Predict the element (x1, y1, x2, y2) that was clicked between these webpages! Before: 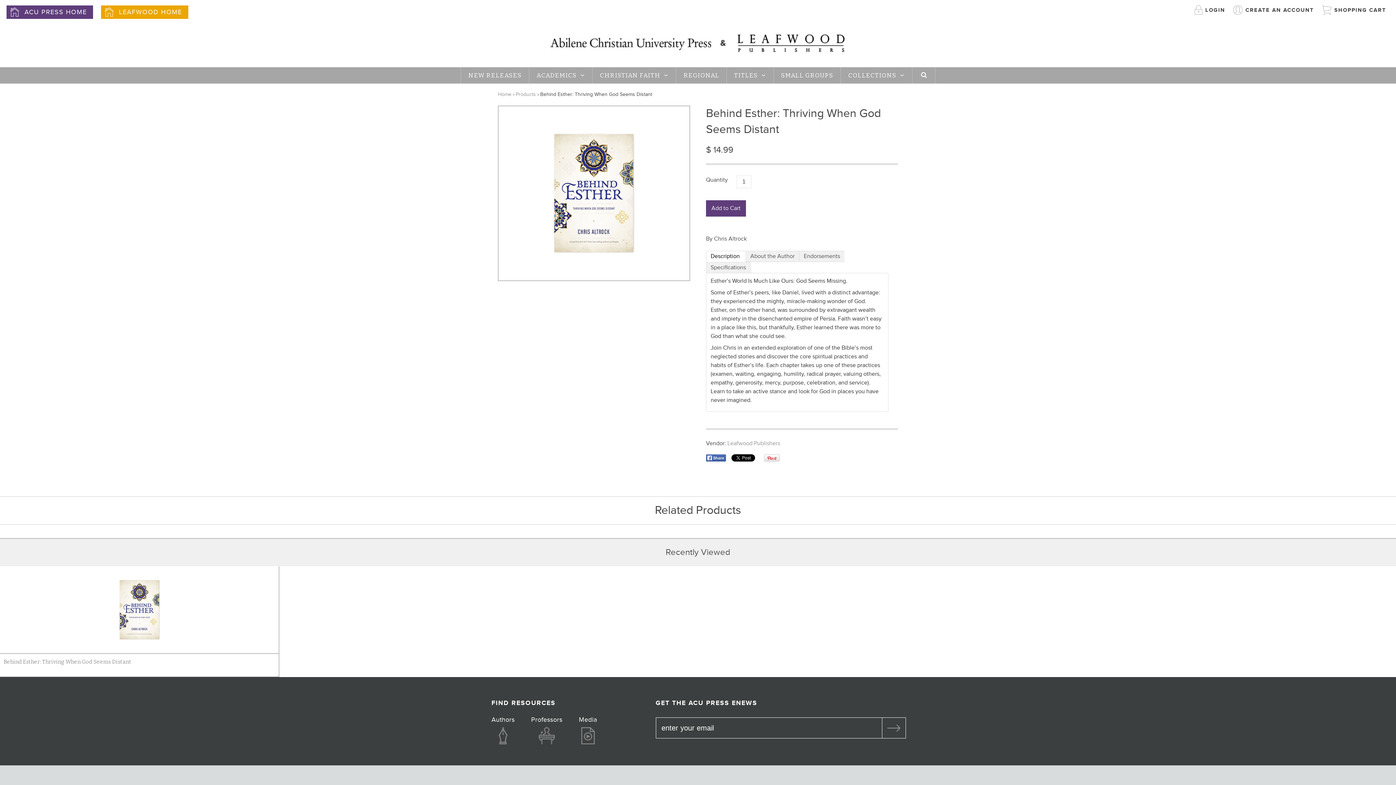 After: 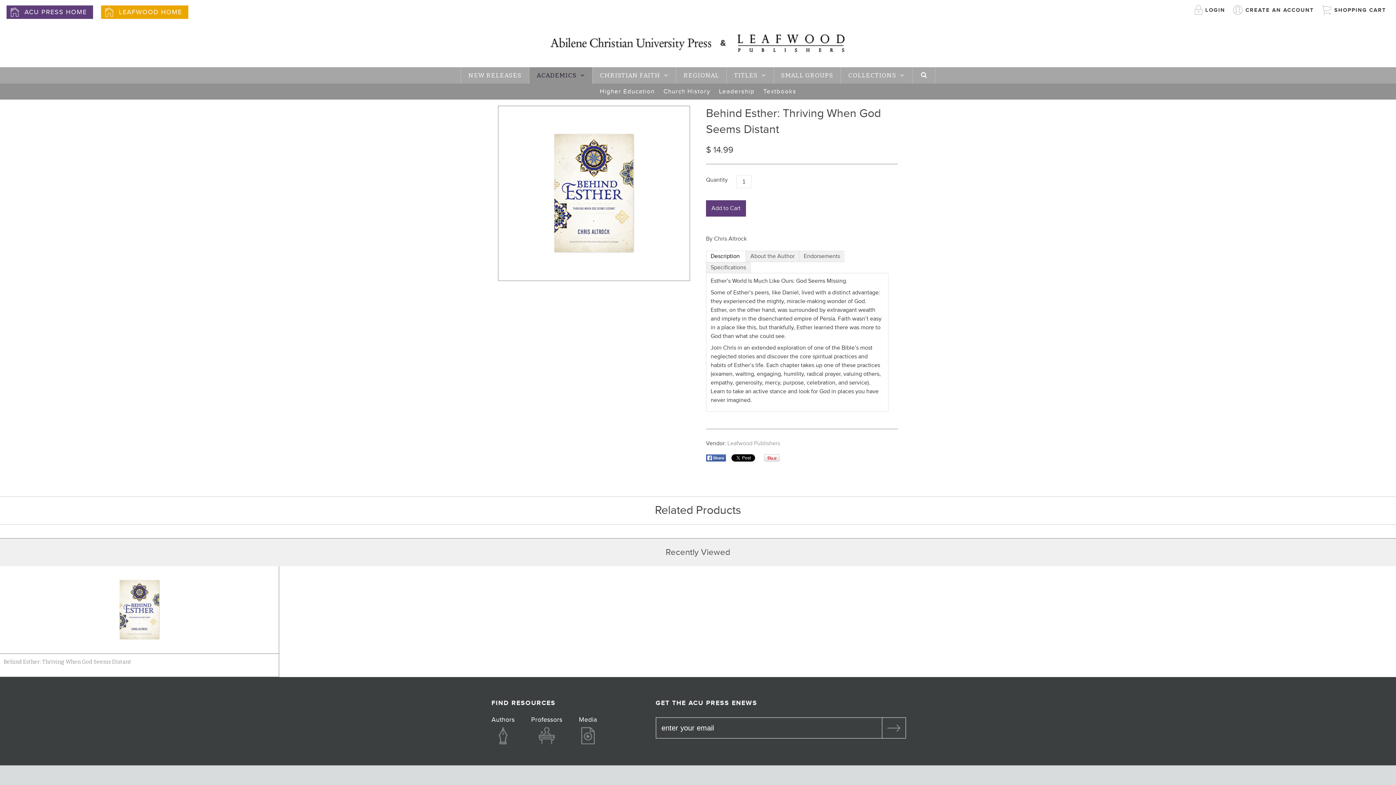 Action: bbox: (529, 67, 592, 83) label: ACADEMICS